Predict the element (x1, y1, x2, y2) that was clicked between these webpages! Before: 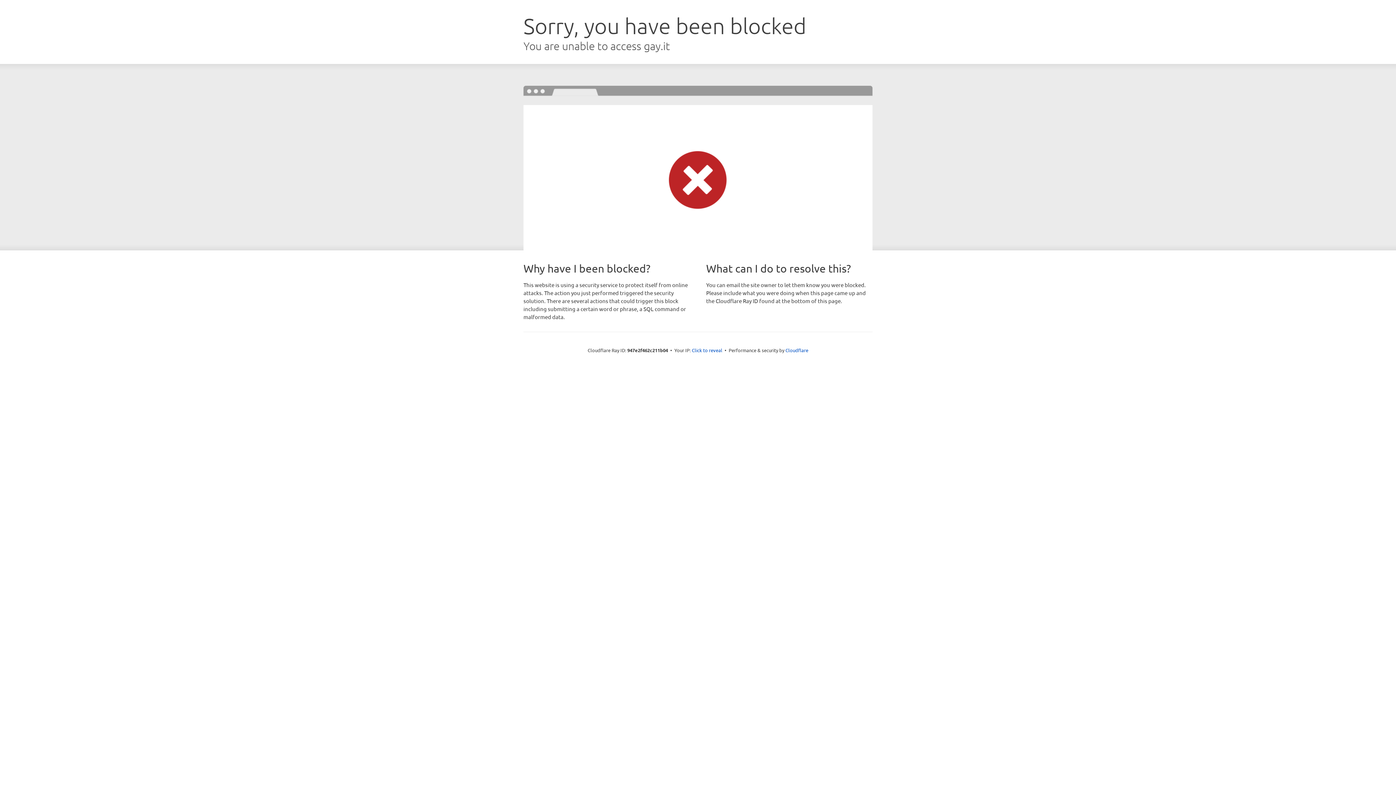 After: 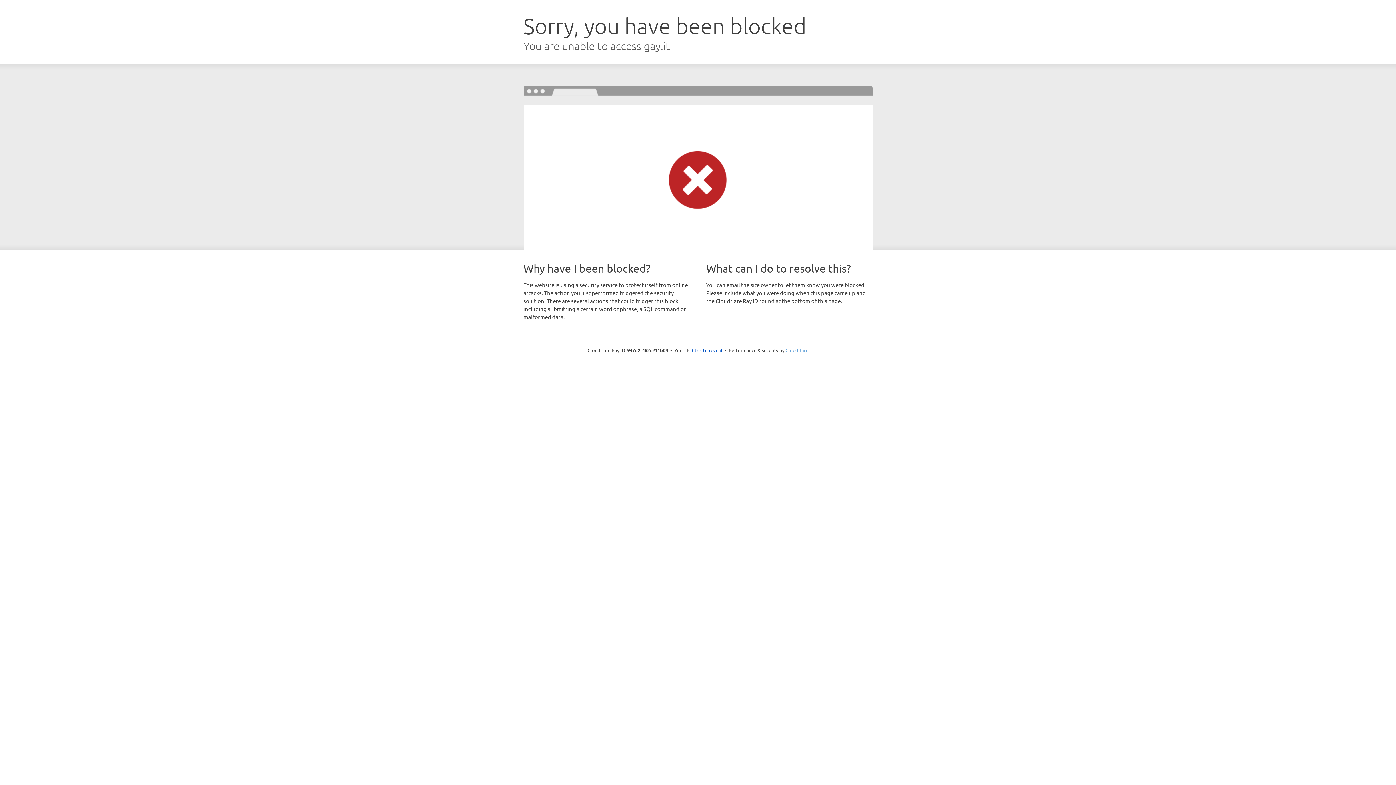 Action: label: Cloudflare bbox: (785, 347, 808, 353)